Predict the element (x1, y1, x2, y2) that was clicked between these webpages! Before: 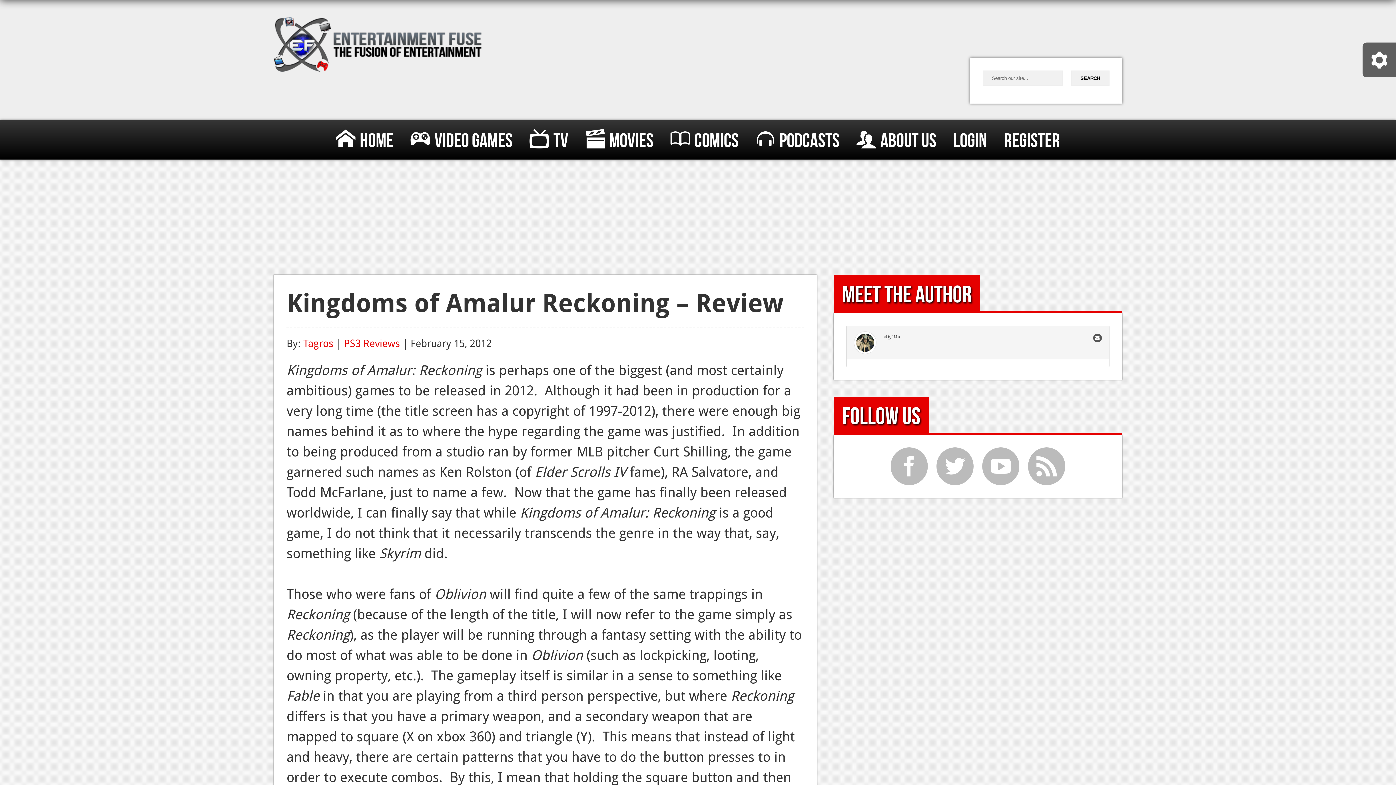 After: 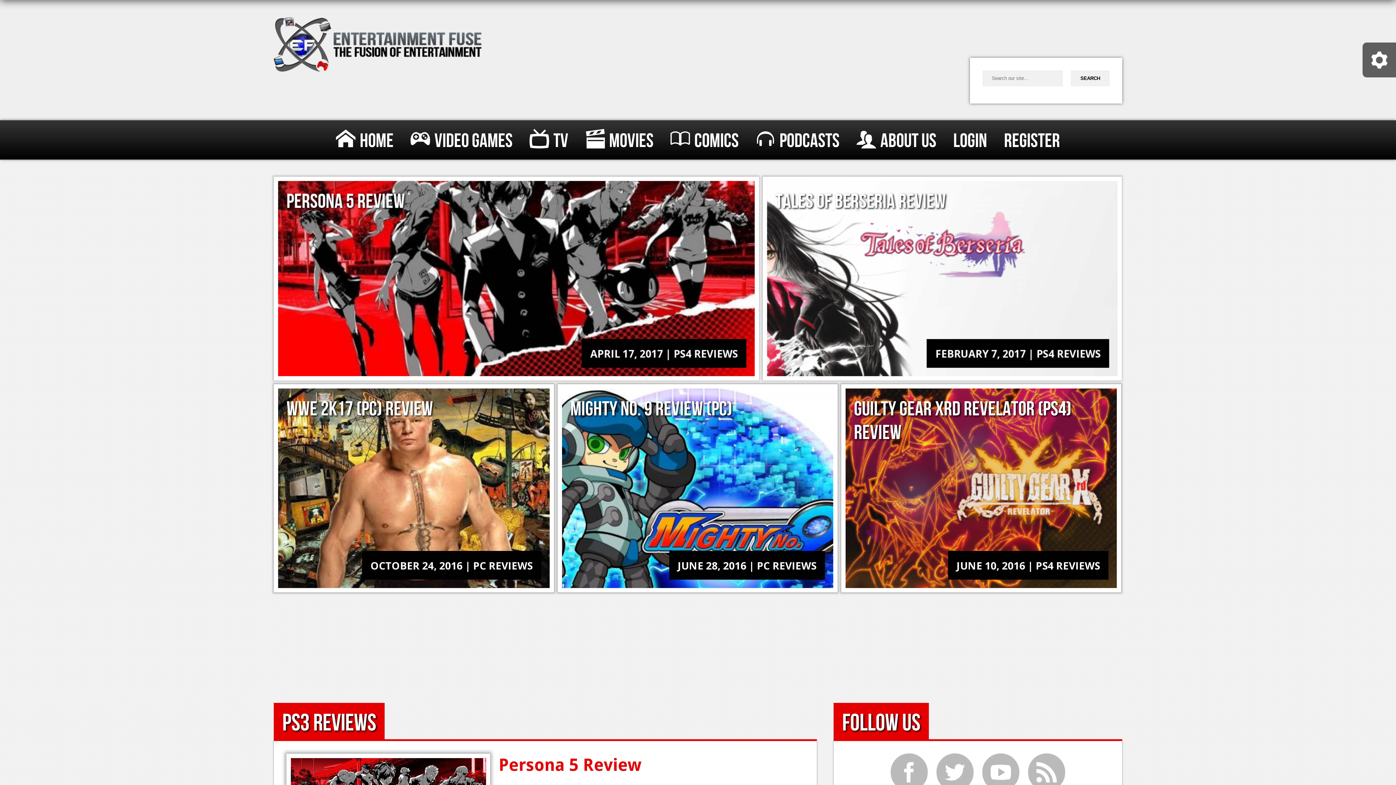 Action: label: PS3 Reviews bbox: (344, 336, 400, 350)